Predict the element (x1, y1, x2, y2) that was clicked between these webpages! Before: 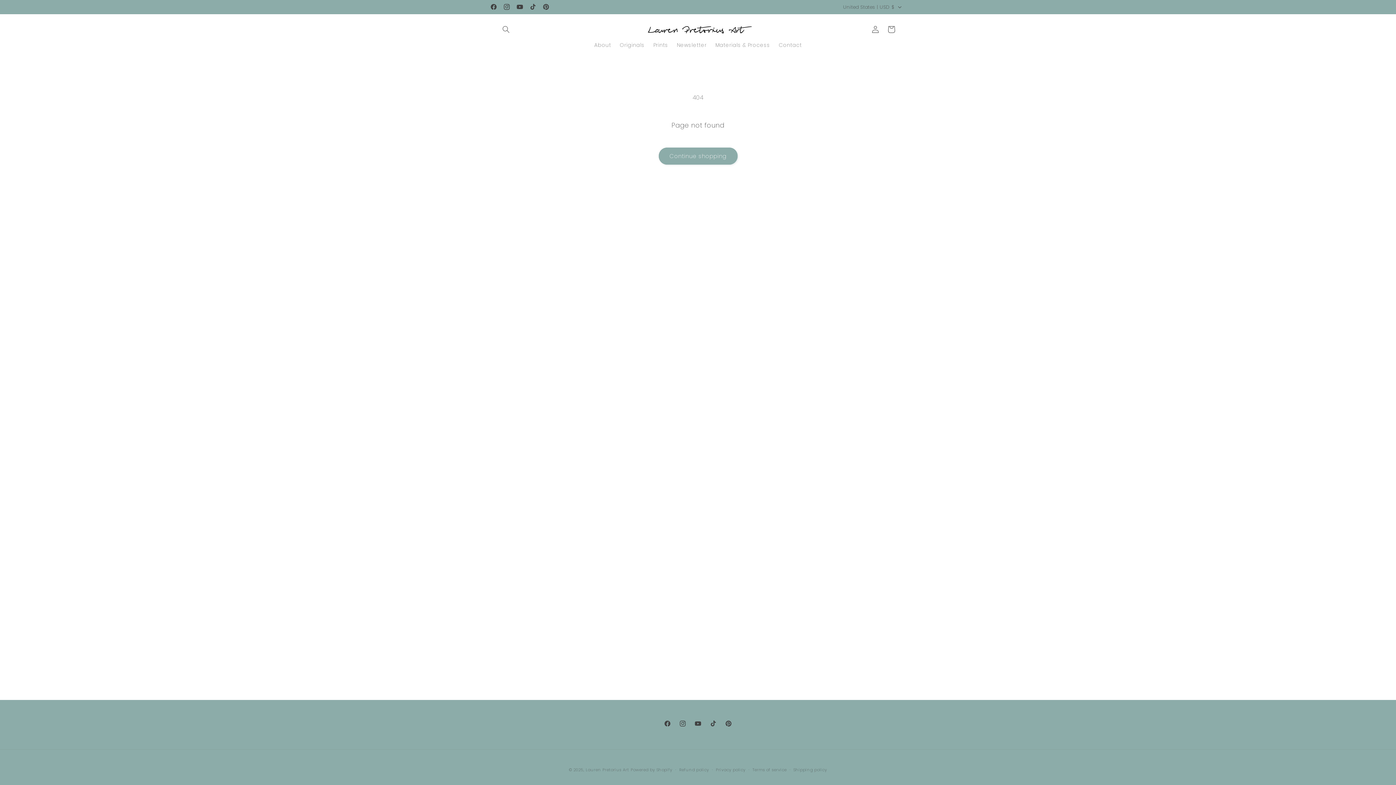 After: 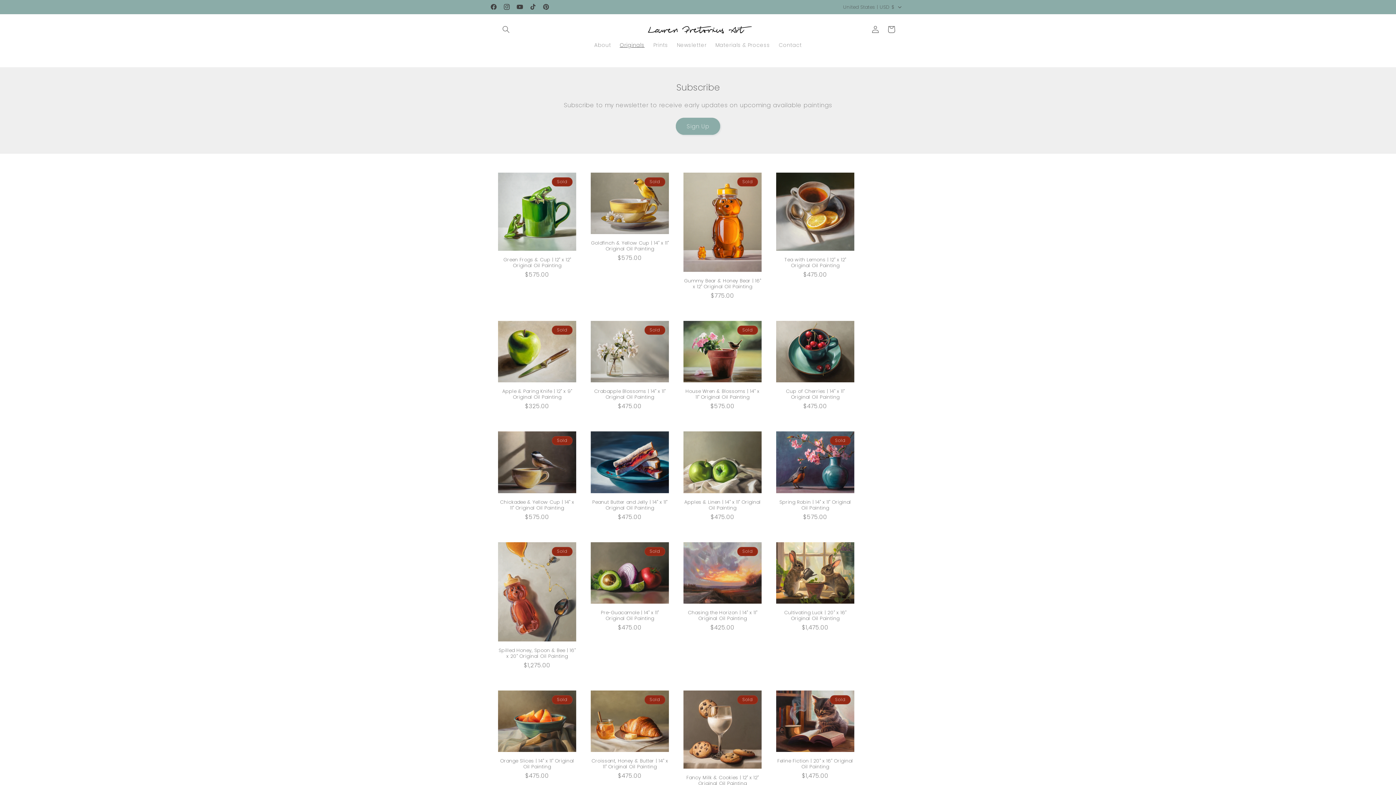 Action: label: Originals bbox: (615, 37, 649, 52)